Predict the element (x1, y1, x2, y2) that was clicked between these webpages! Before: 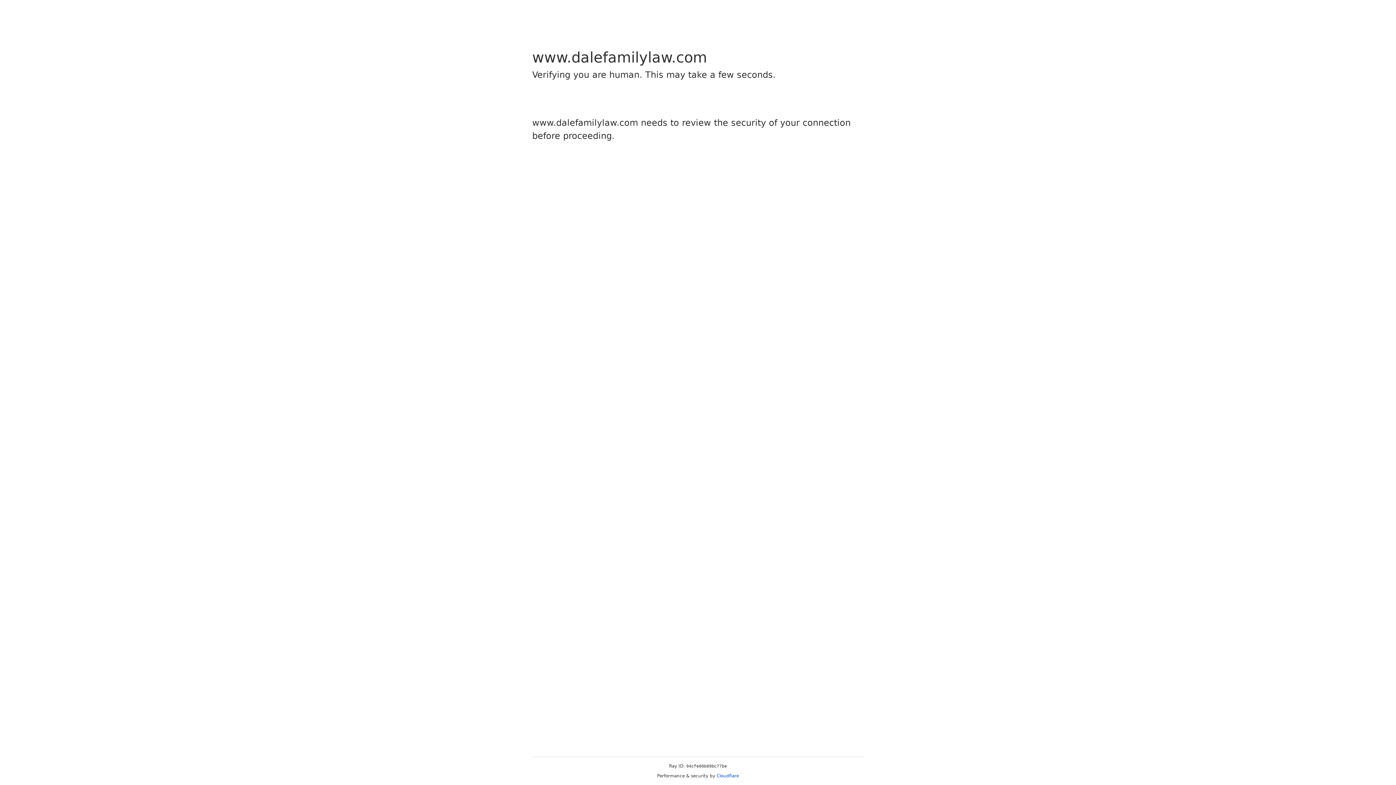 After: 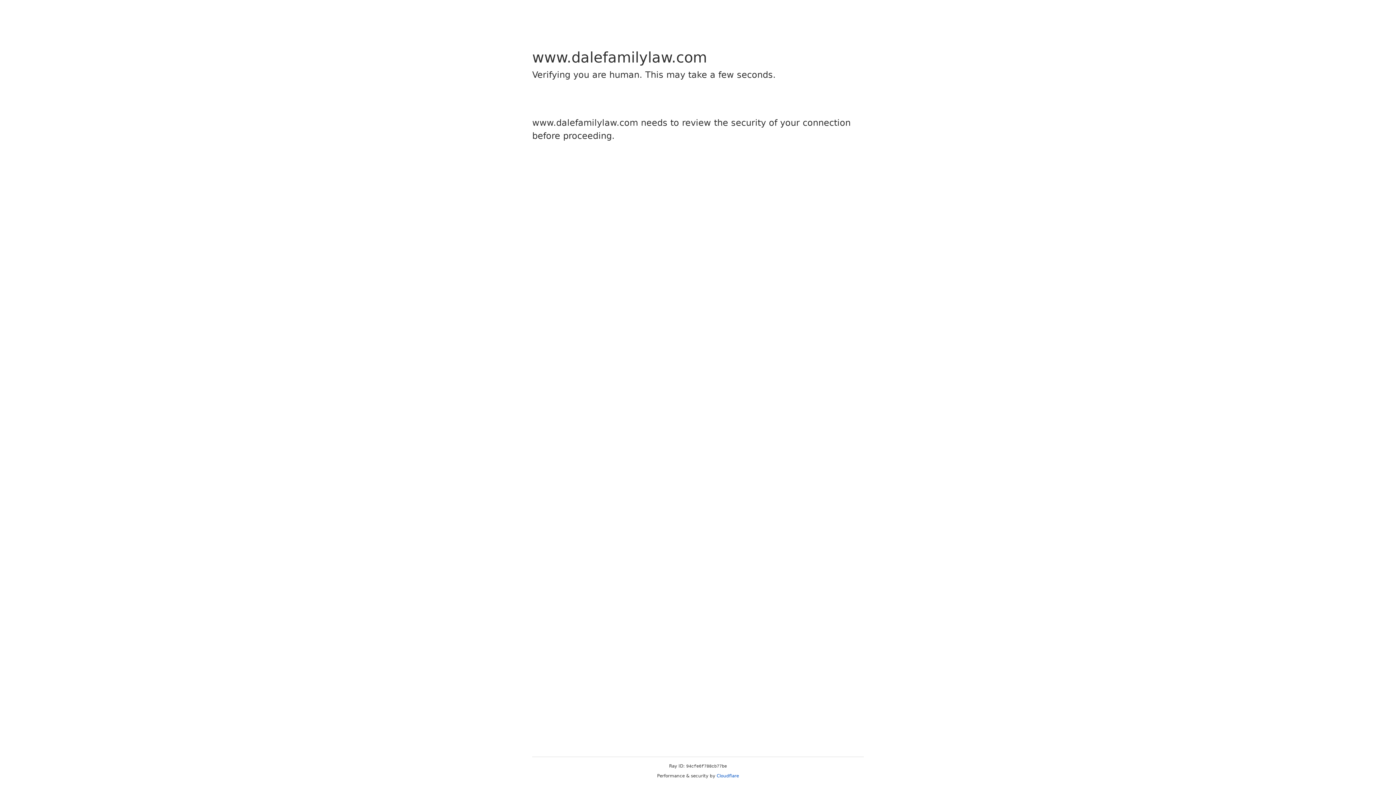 Action: label: Cloudflare bbox: (716, 773, 739, 778)